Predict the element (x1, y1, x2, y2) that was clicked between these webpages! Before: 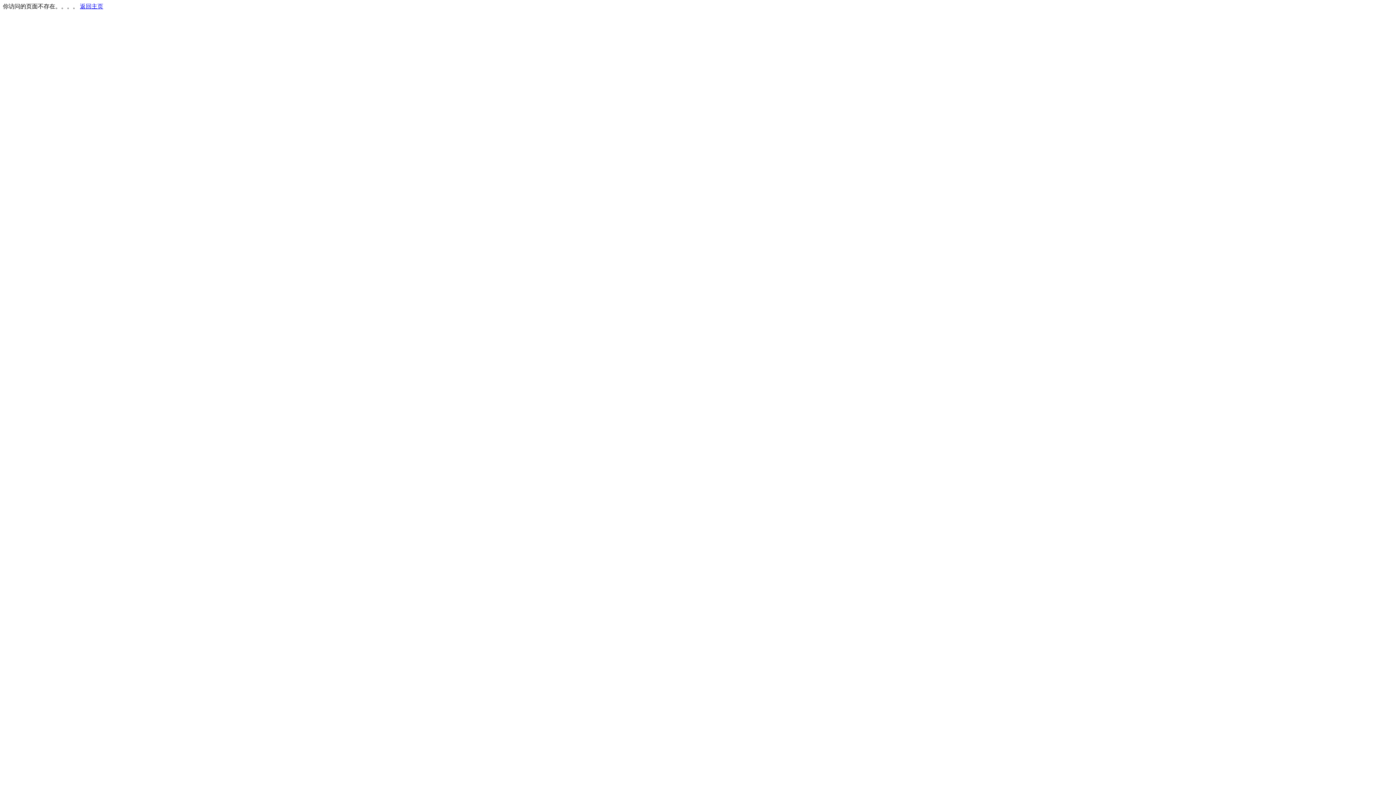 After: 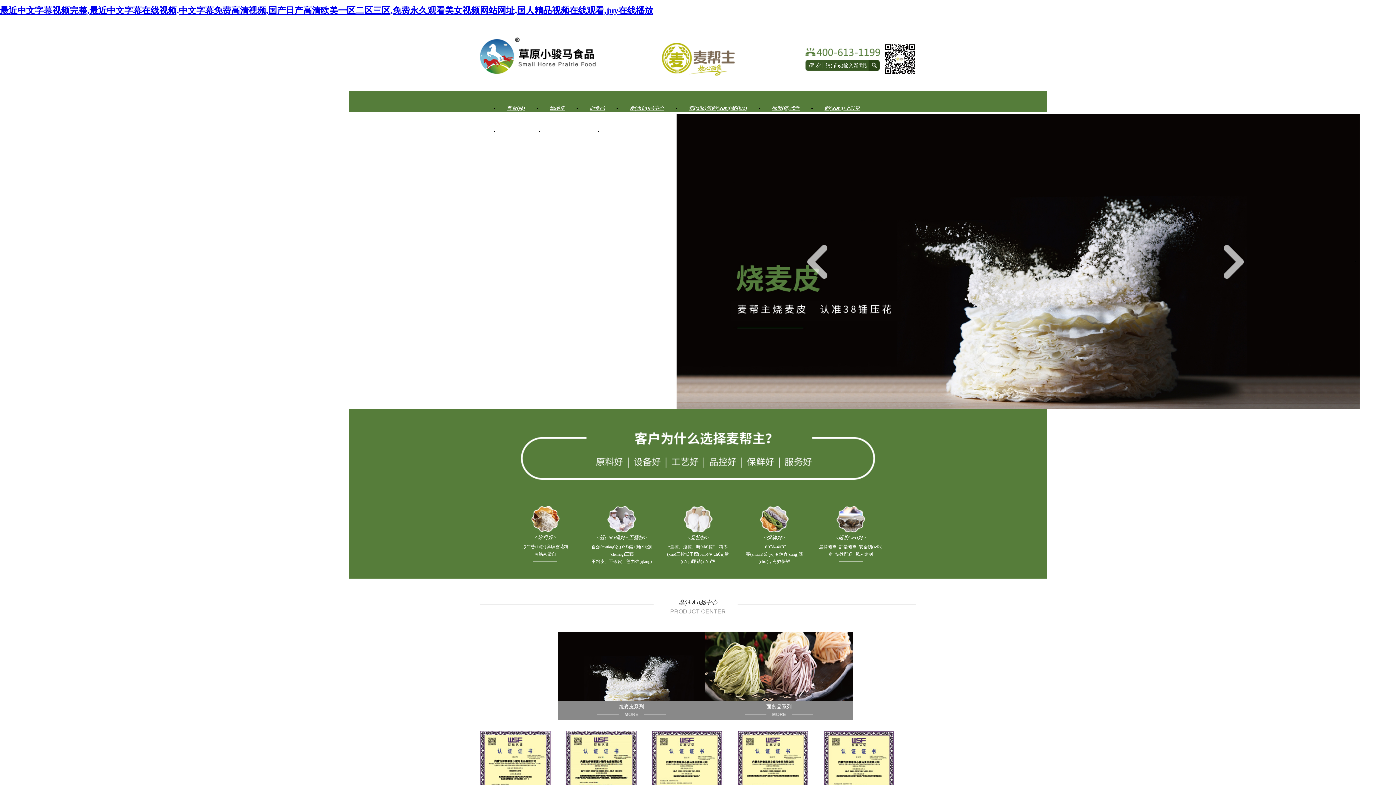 Action: label: 返回主页 bbox: (80, 3, 103, 9)